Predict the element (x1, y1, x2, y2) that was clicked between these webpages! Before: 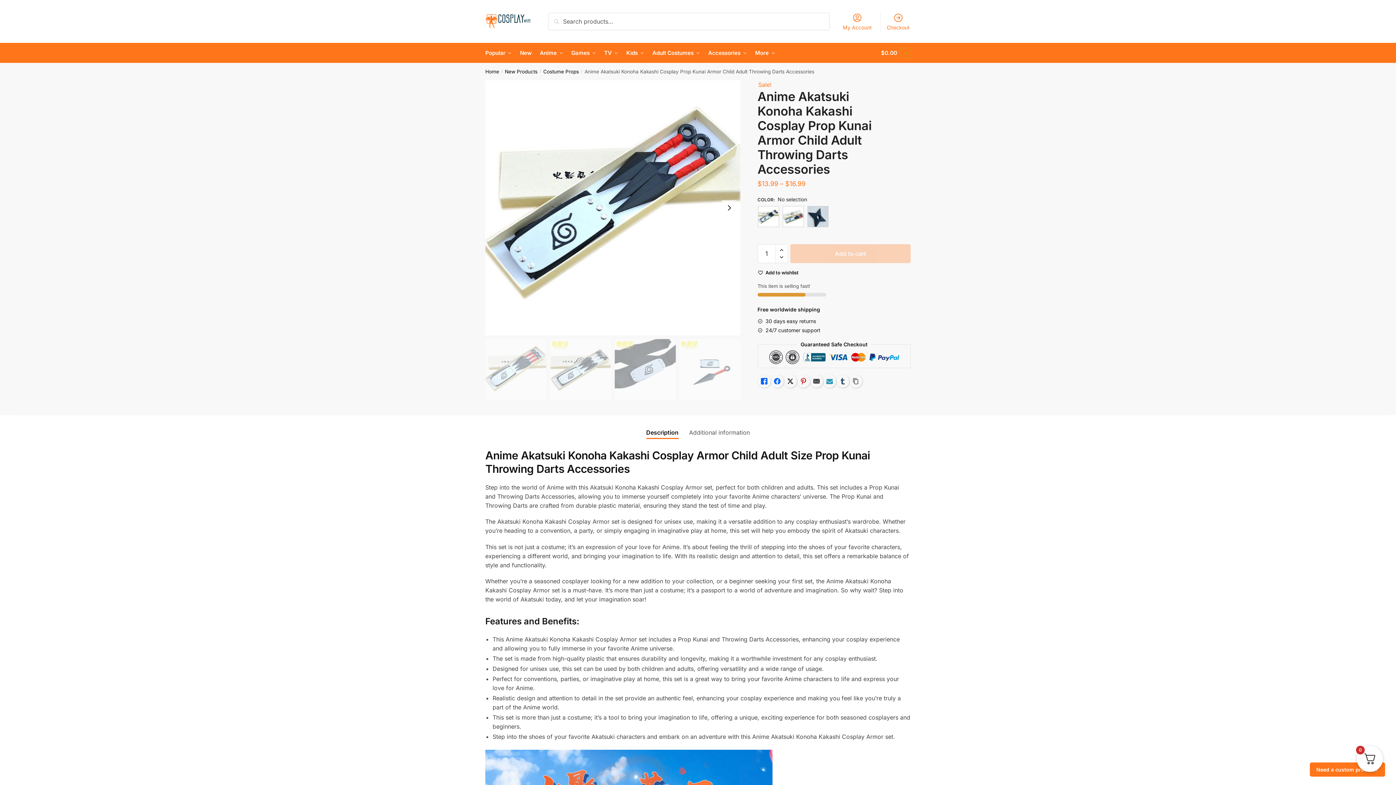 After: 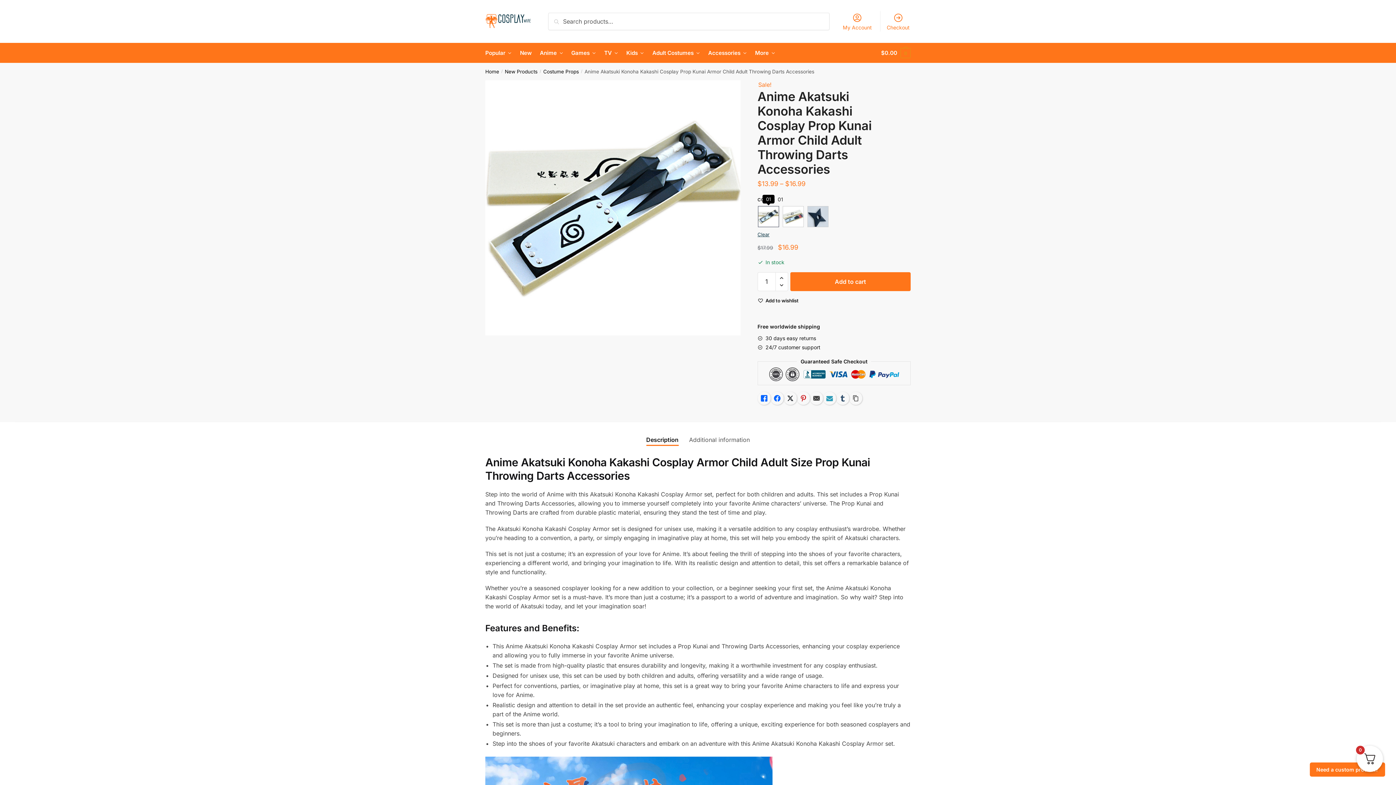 Action: label: 01 bbox: (757, 205, 779, 227)